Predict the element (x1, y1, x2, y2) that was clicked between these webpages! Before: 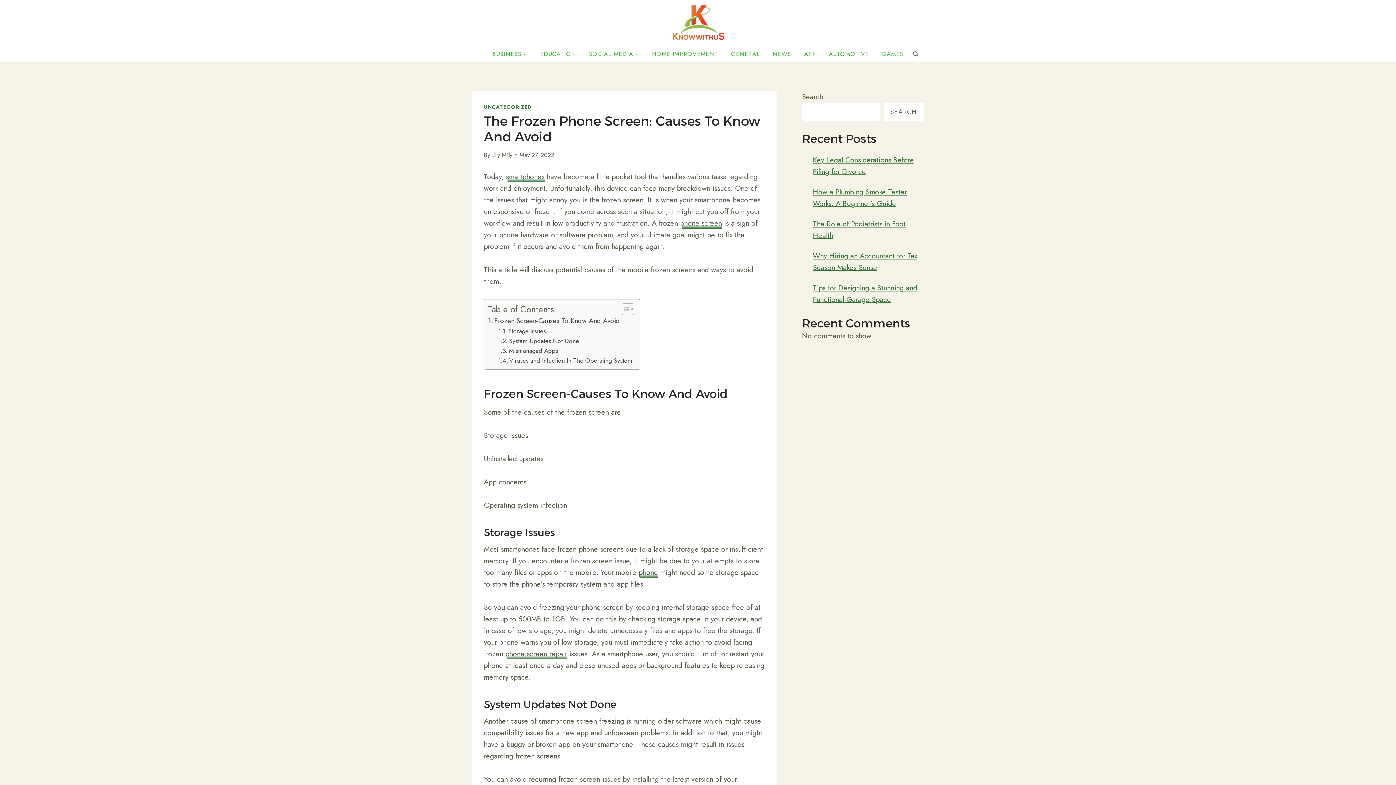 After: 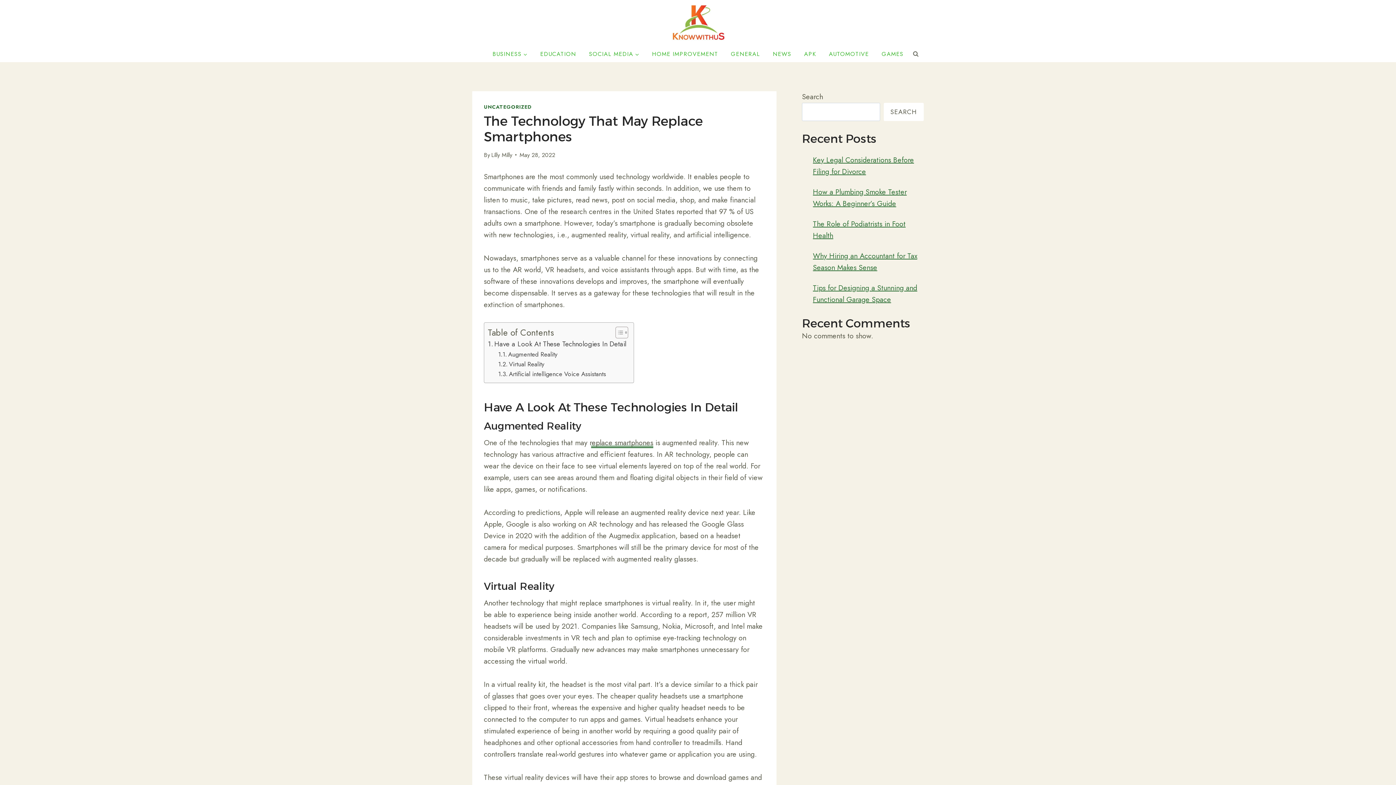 Action: bbox: (506, 171, 544, 182) label: smartphones